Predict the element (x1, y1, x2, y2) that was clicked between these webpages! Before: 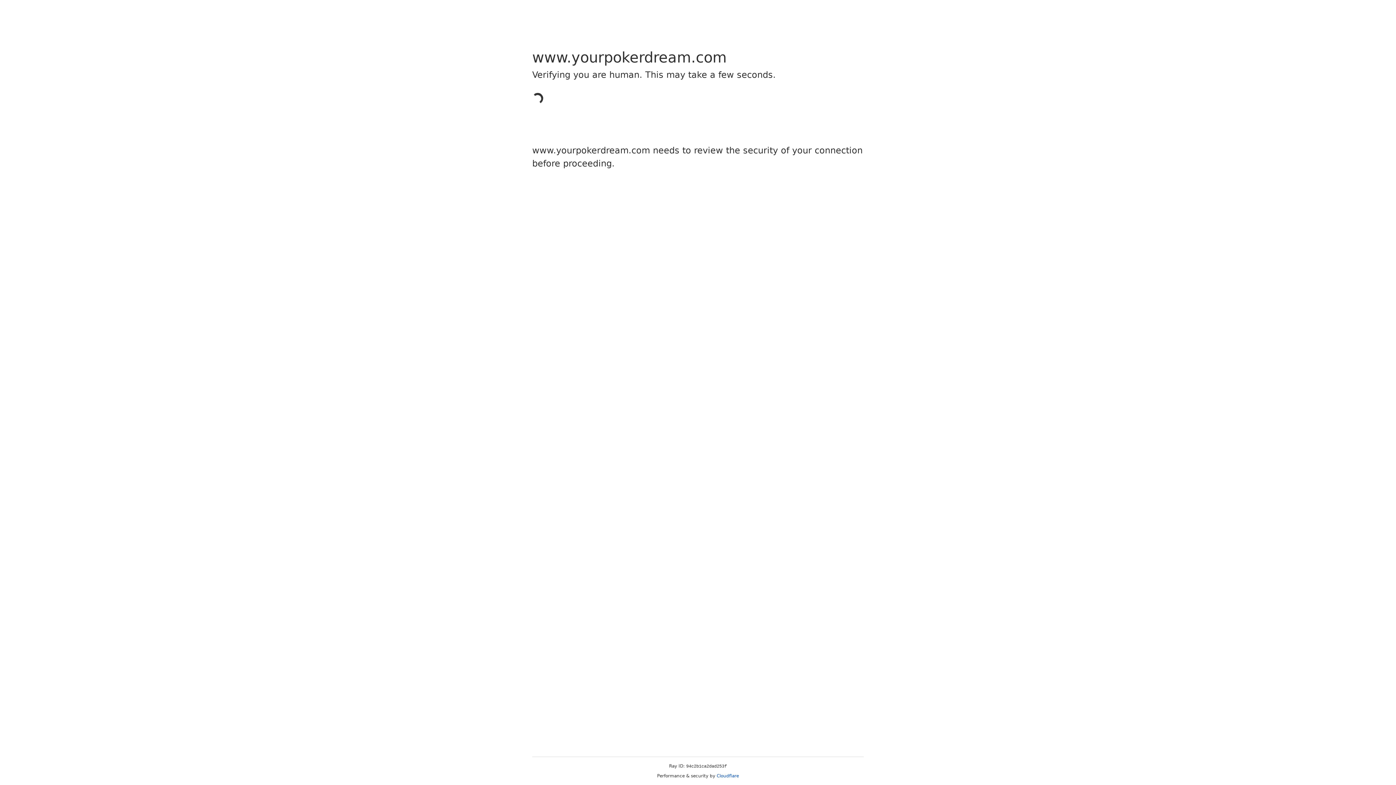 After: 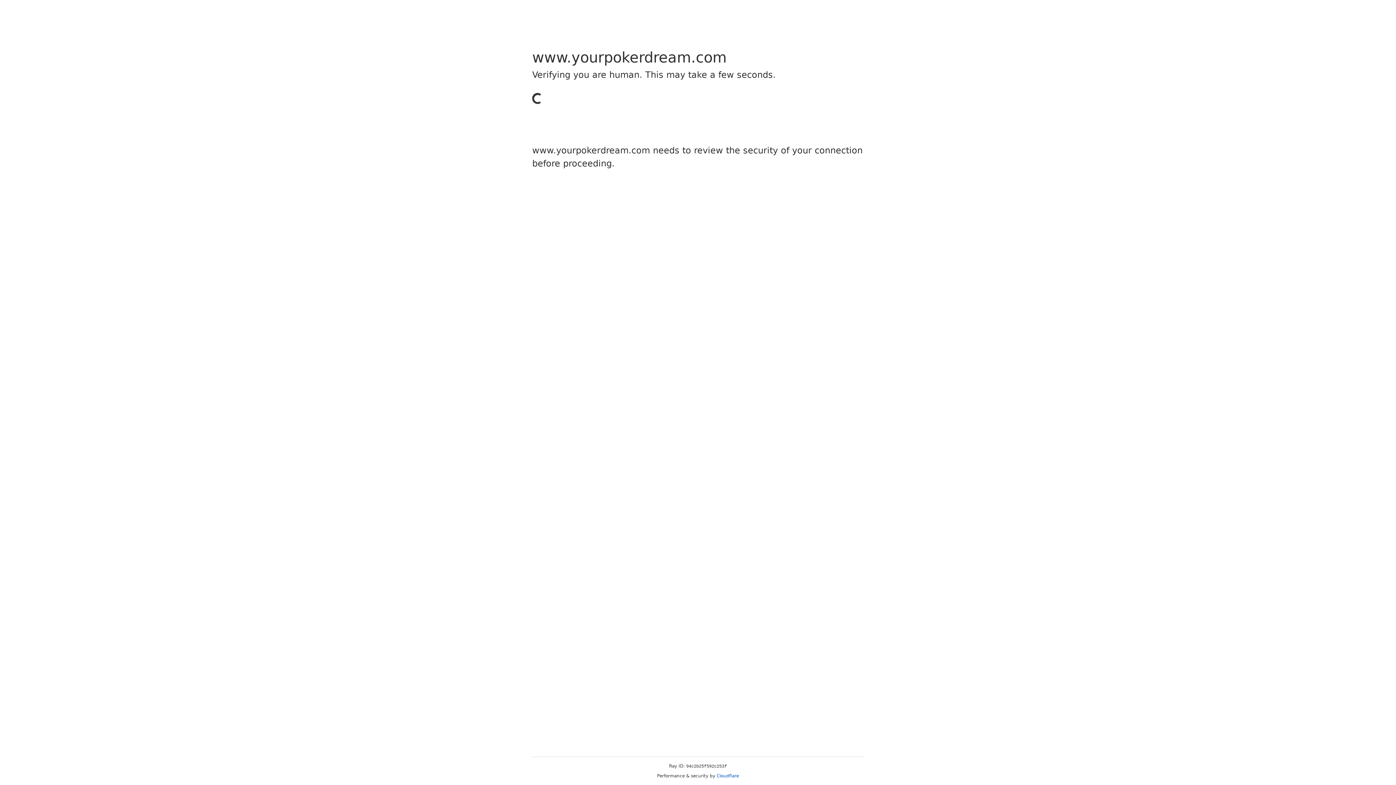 Action: bbox: (716, 773, 739, 778) label: Cloudflare